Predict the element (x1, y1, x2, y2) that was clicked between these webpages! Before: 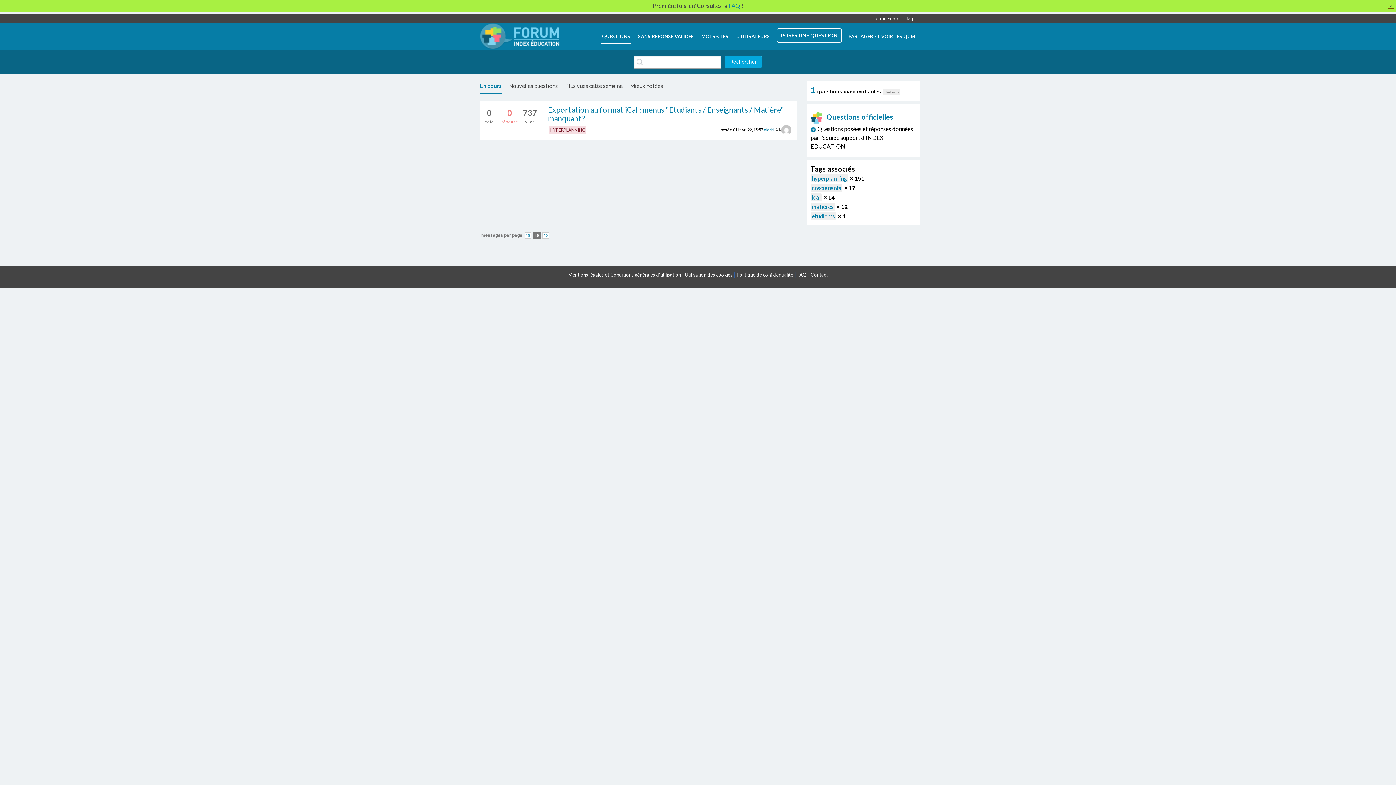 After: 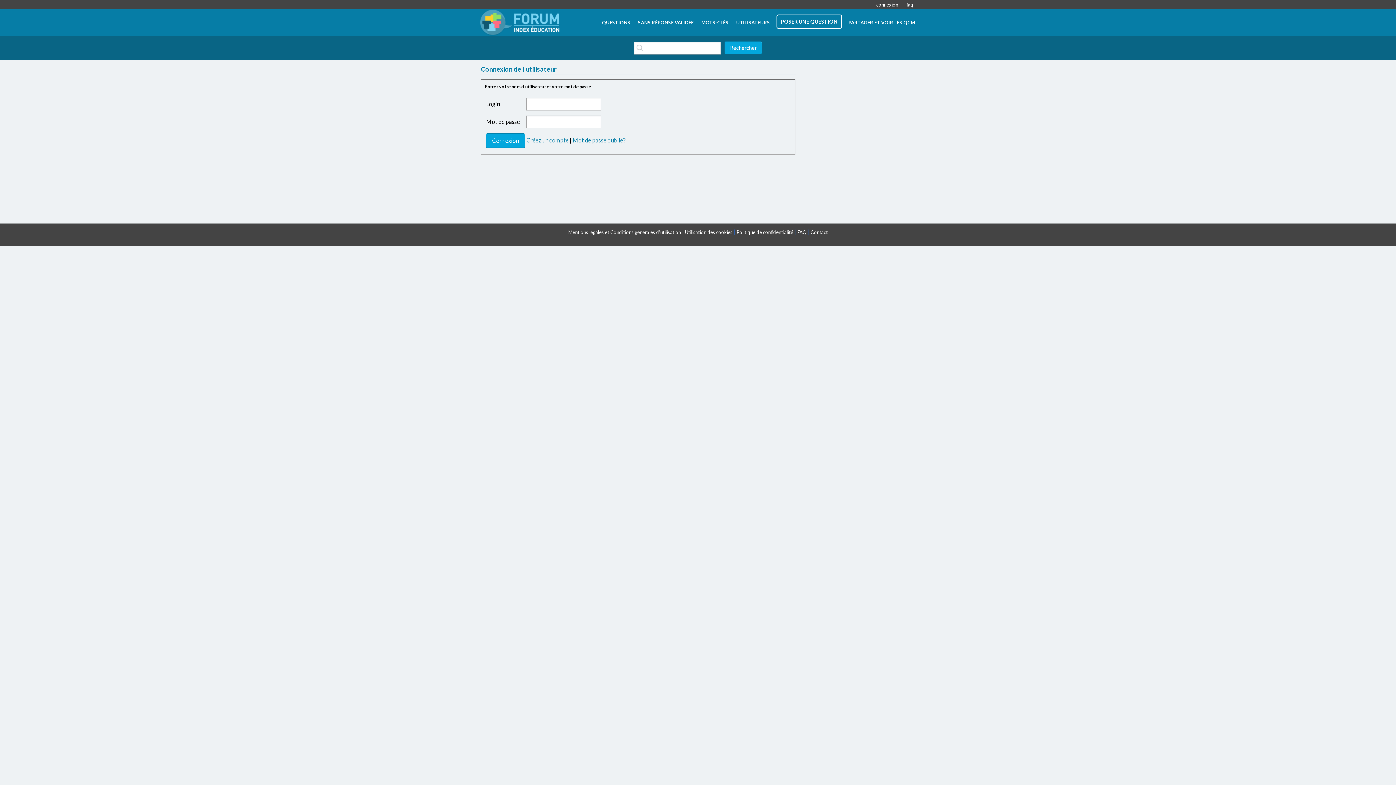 Action: bbox: (847, 32, 916, 44) label: PARTAGER ET VOIR LES QCM